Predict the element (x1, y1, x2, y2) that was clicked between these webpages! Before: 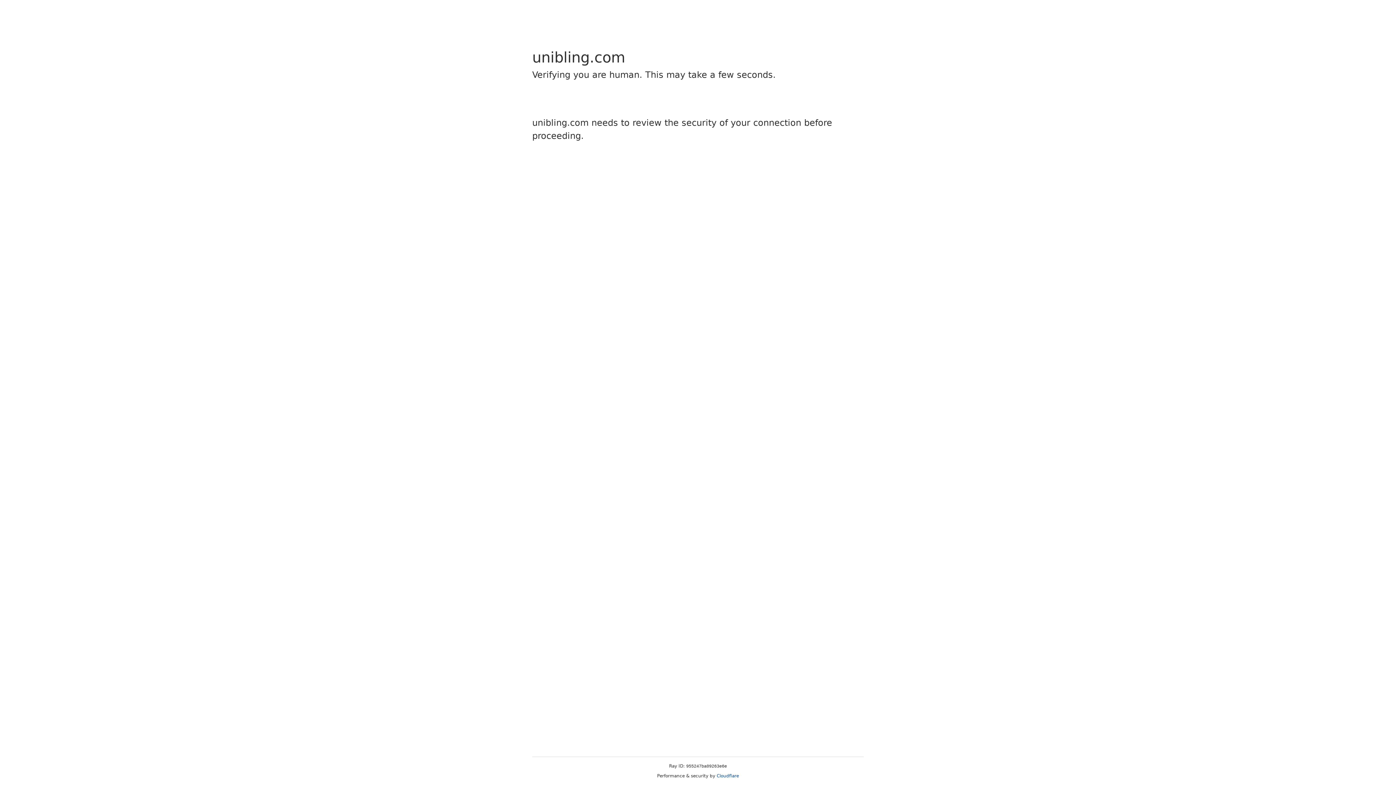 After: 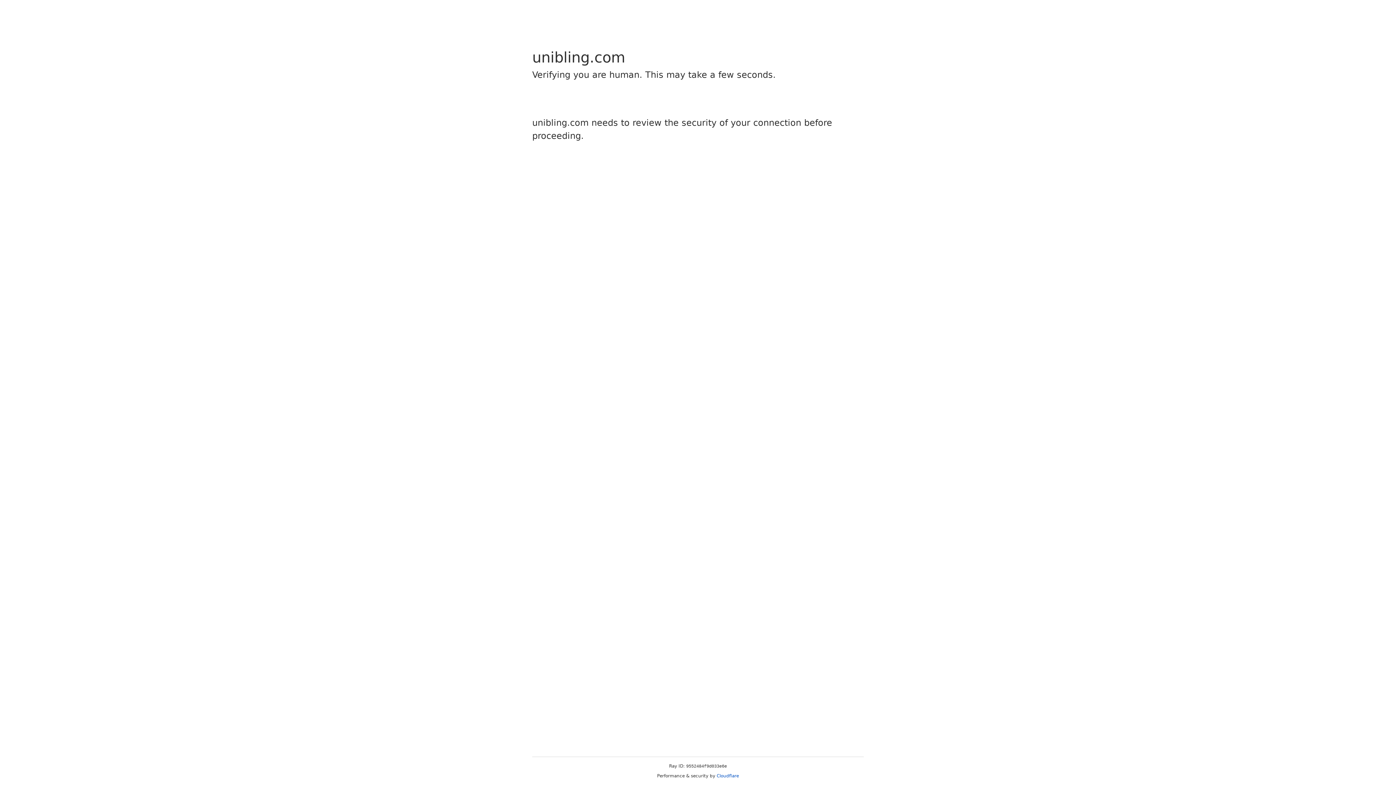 Action: label: Cloudflare bbox: (716, 773, 739, 778)